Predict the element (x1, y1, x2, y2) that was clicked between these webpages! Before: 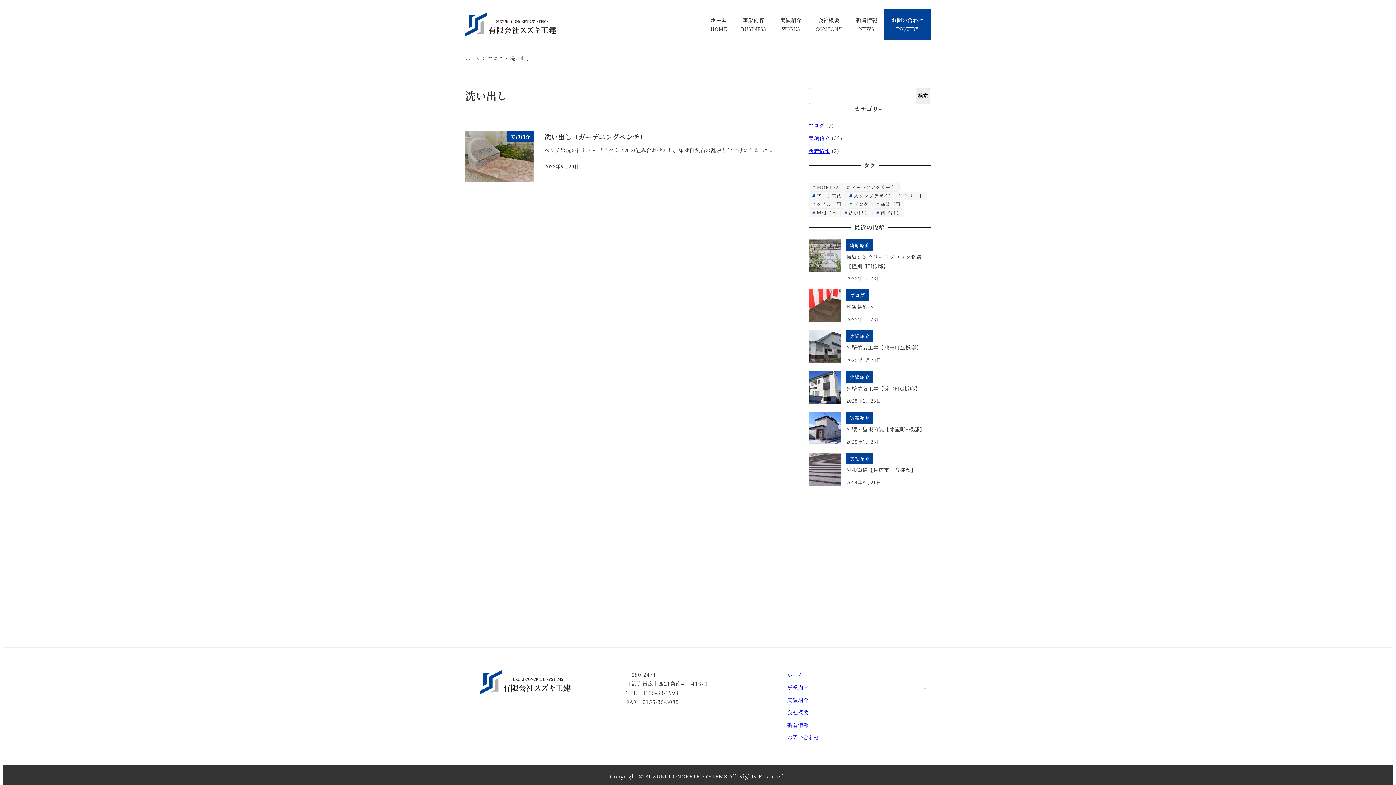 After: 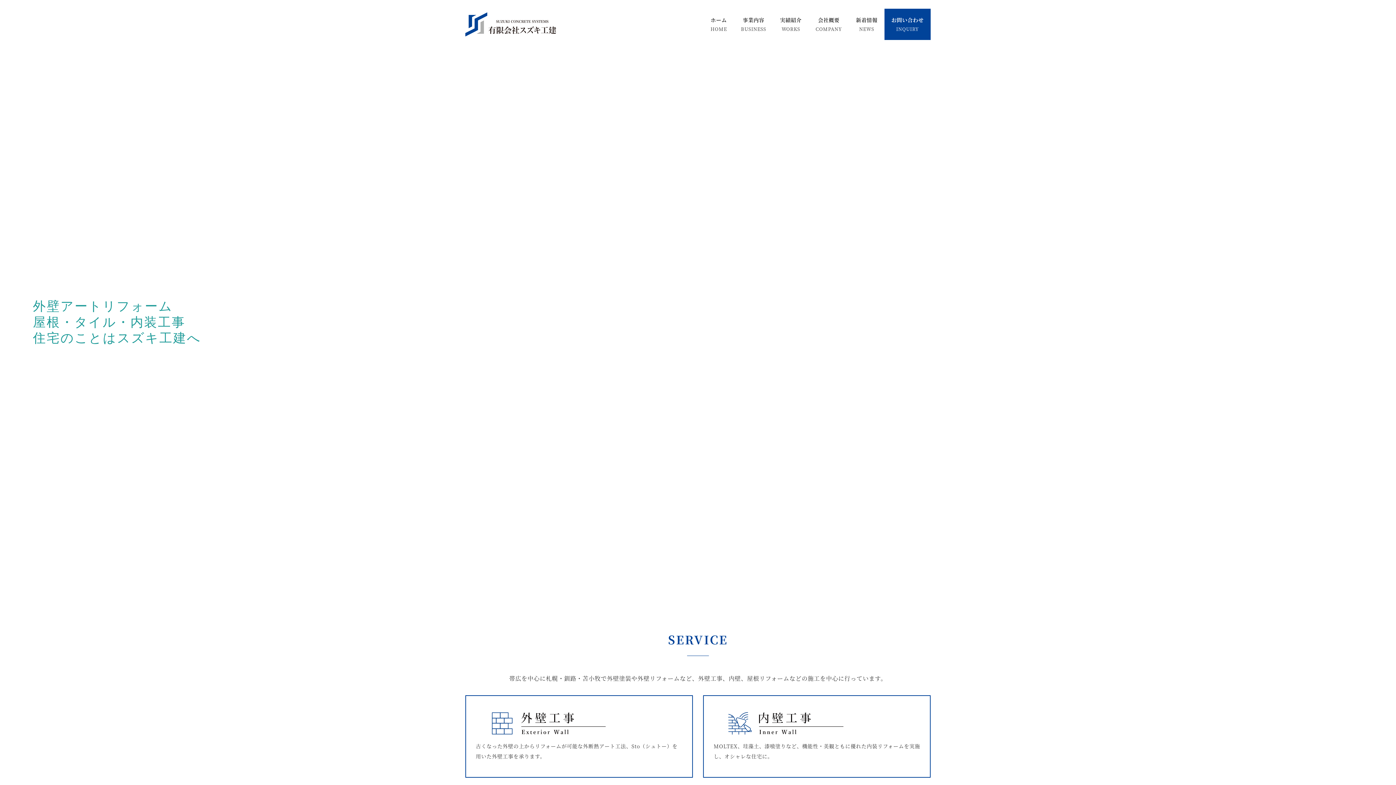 Action: bbox: (703, 8, 734, 40) label: ホーム
HOME